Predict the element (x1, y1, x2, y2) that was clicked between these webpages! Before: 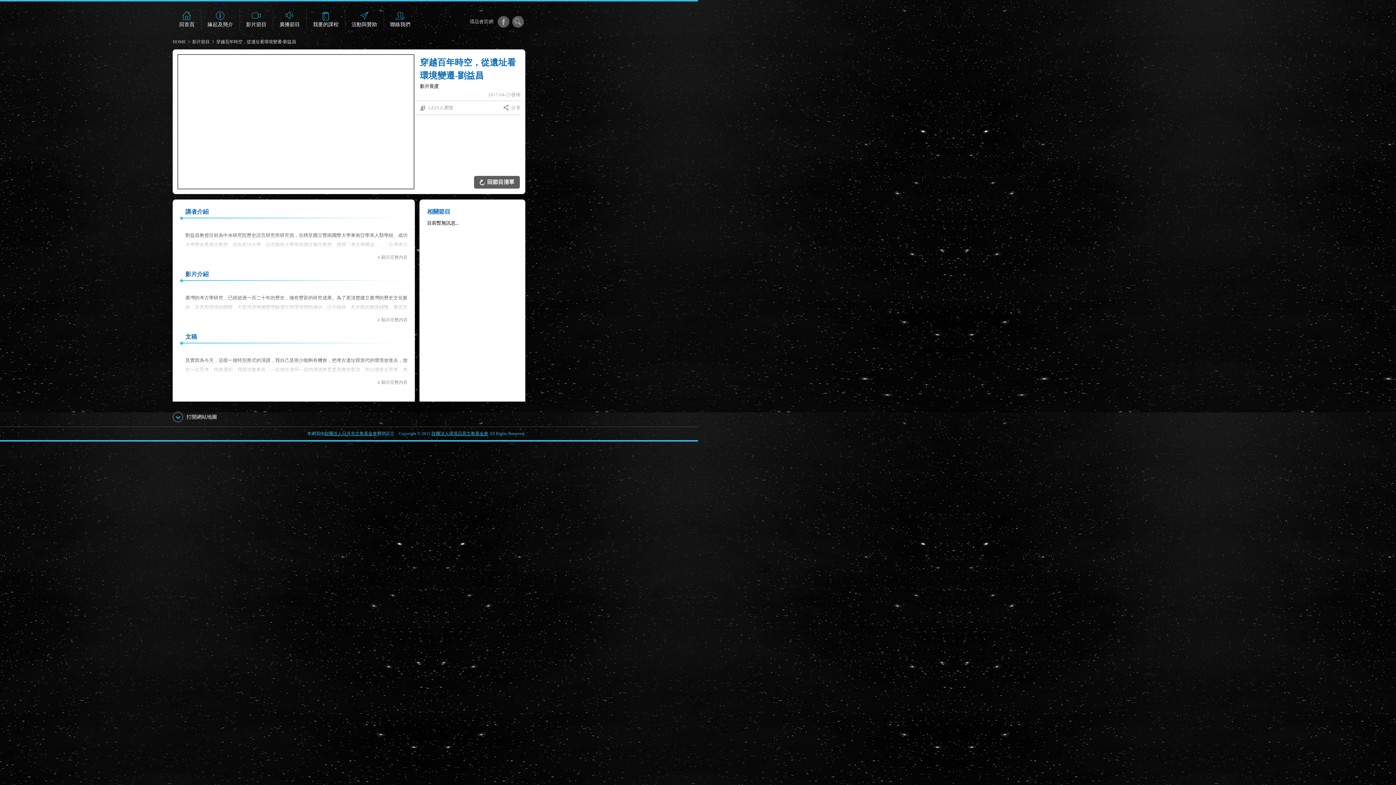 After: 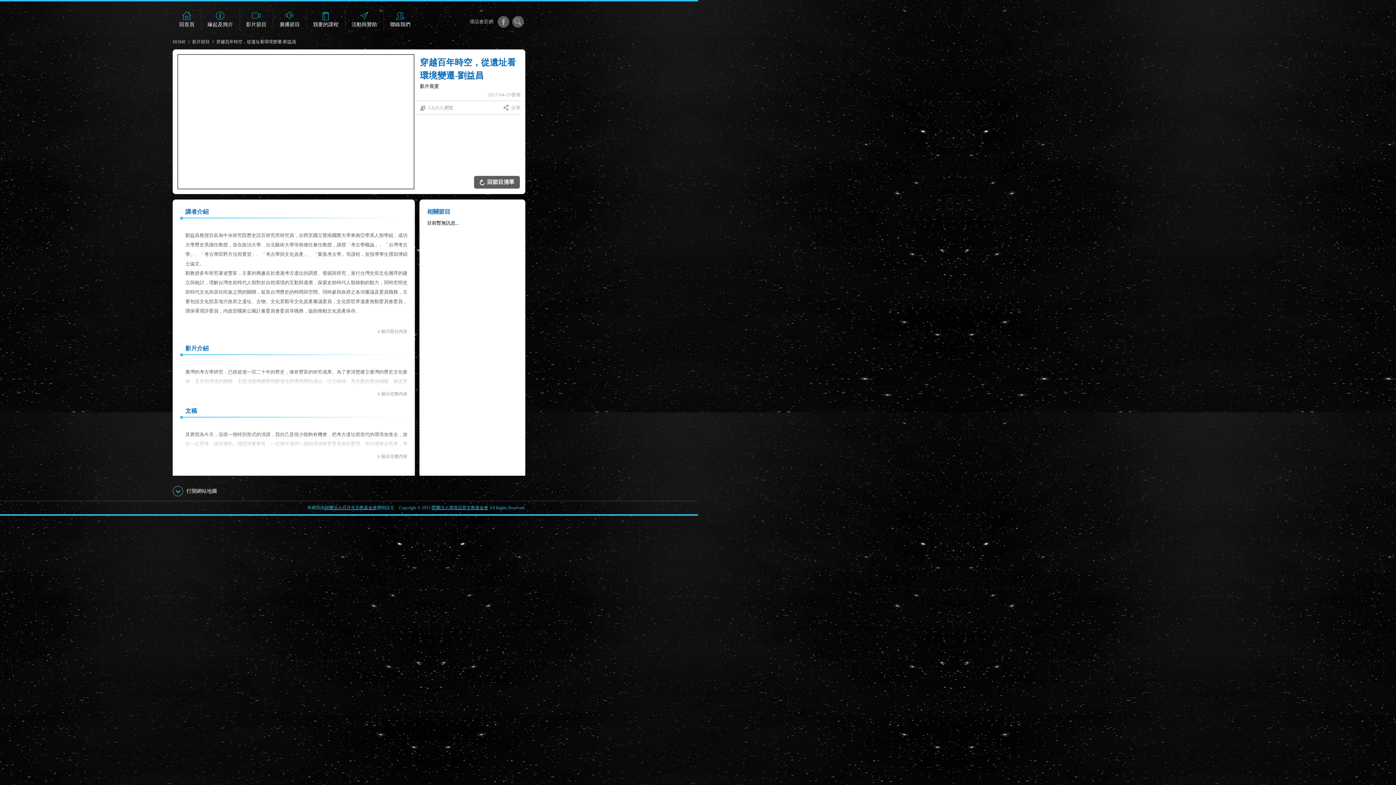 Action: bbox: (377, 252, 407, 262) label: 顯示完整內容